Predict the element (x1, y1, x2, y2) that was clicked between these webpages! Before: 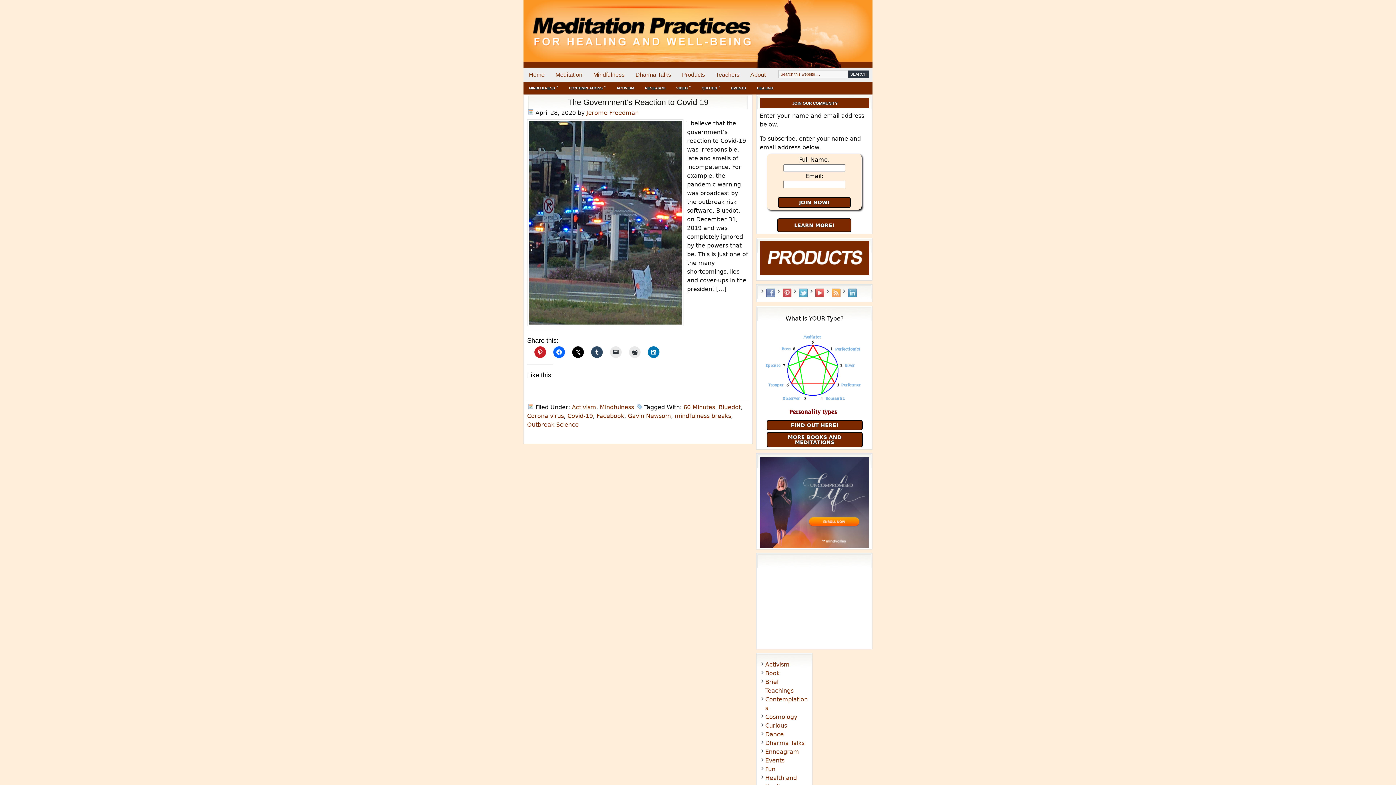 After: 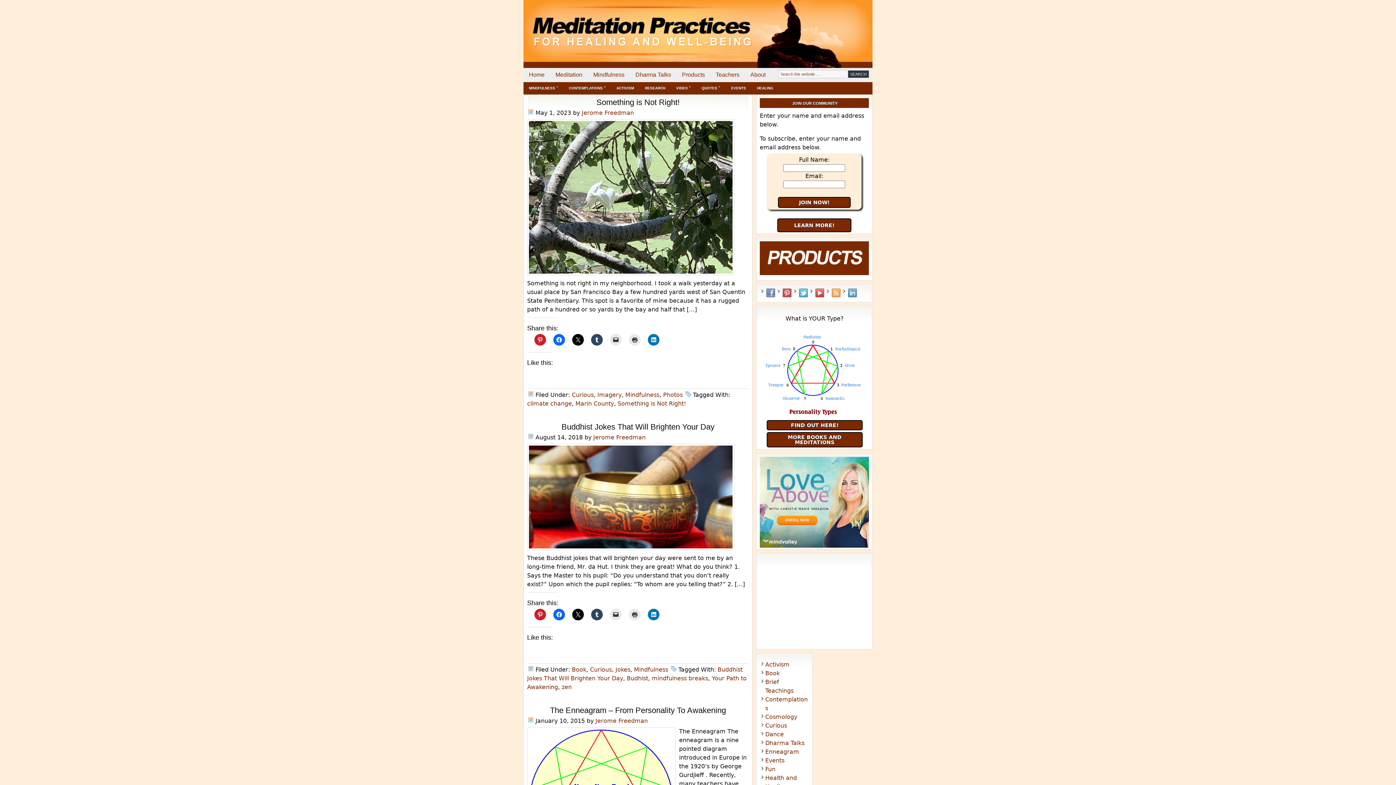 Action: label: Curious bbox: (765, 739, 787, 746)